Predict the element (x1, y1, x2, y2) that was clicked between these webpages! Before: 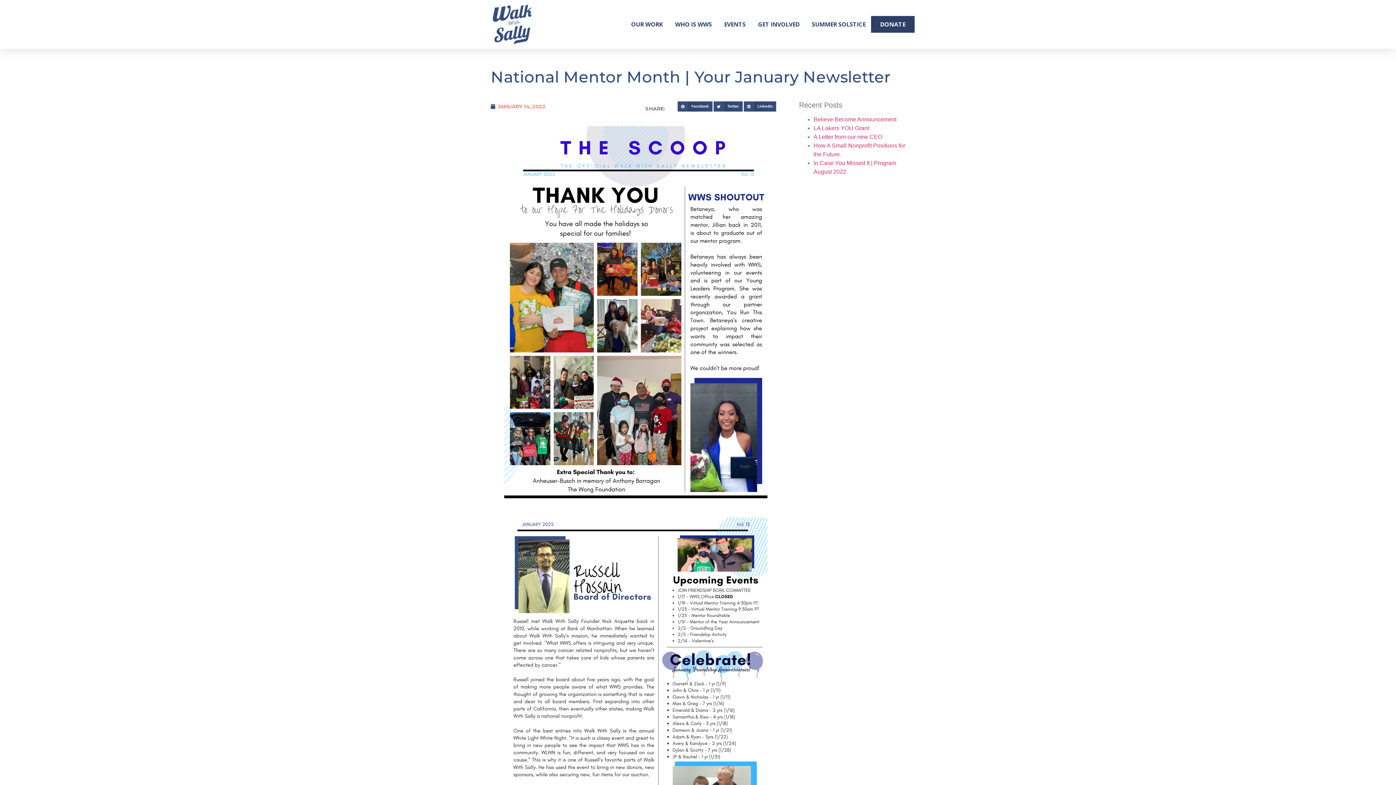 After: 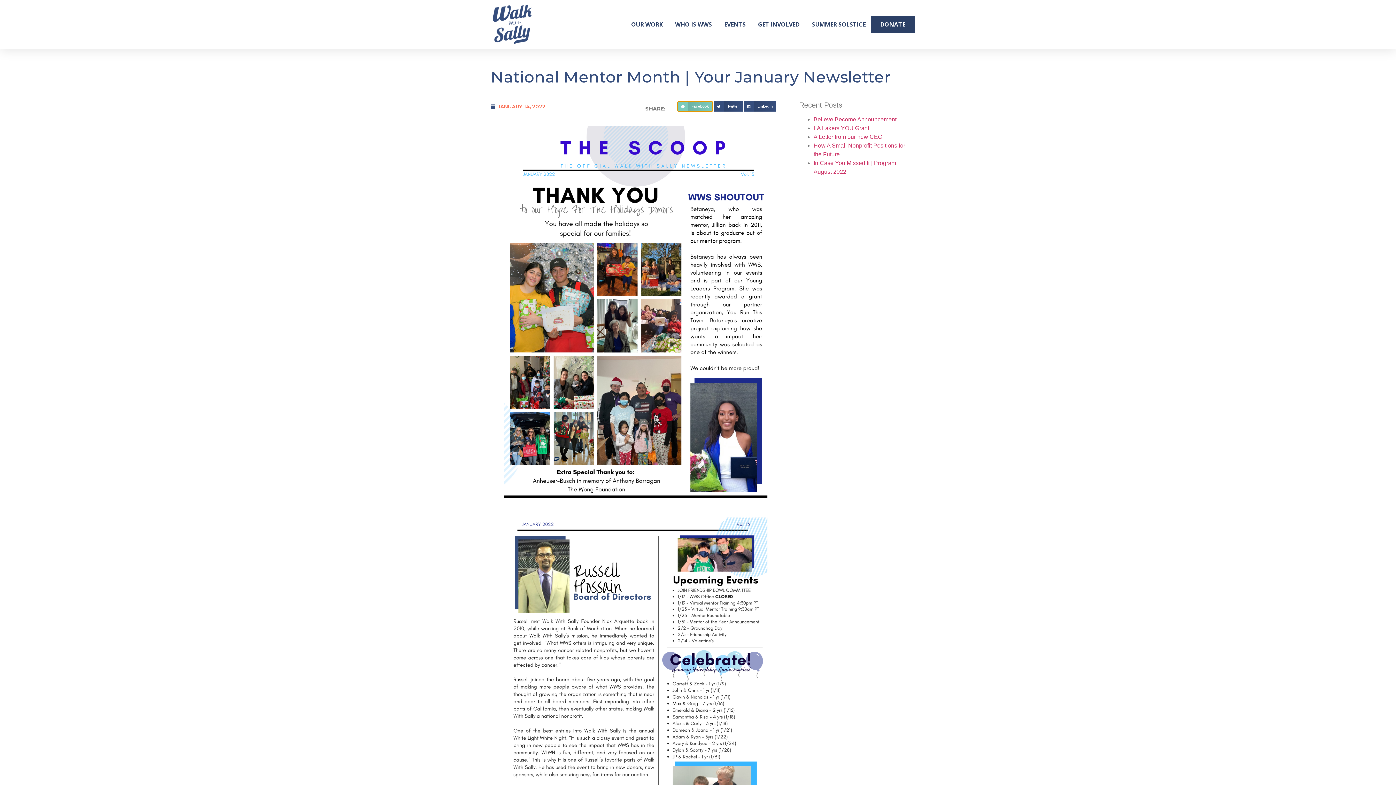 Action: label: Share on facebook bbox: (677, 101, 712, 111)